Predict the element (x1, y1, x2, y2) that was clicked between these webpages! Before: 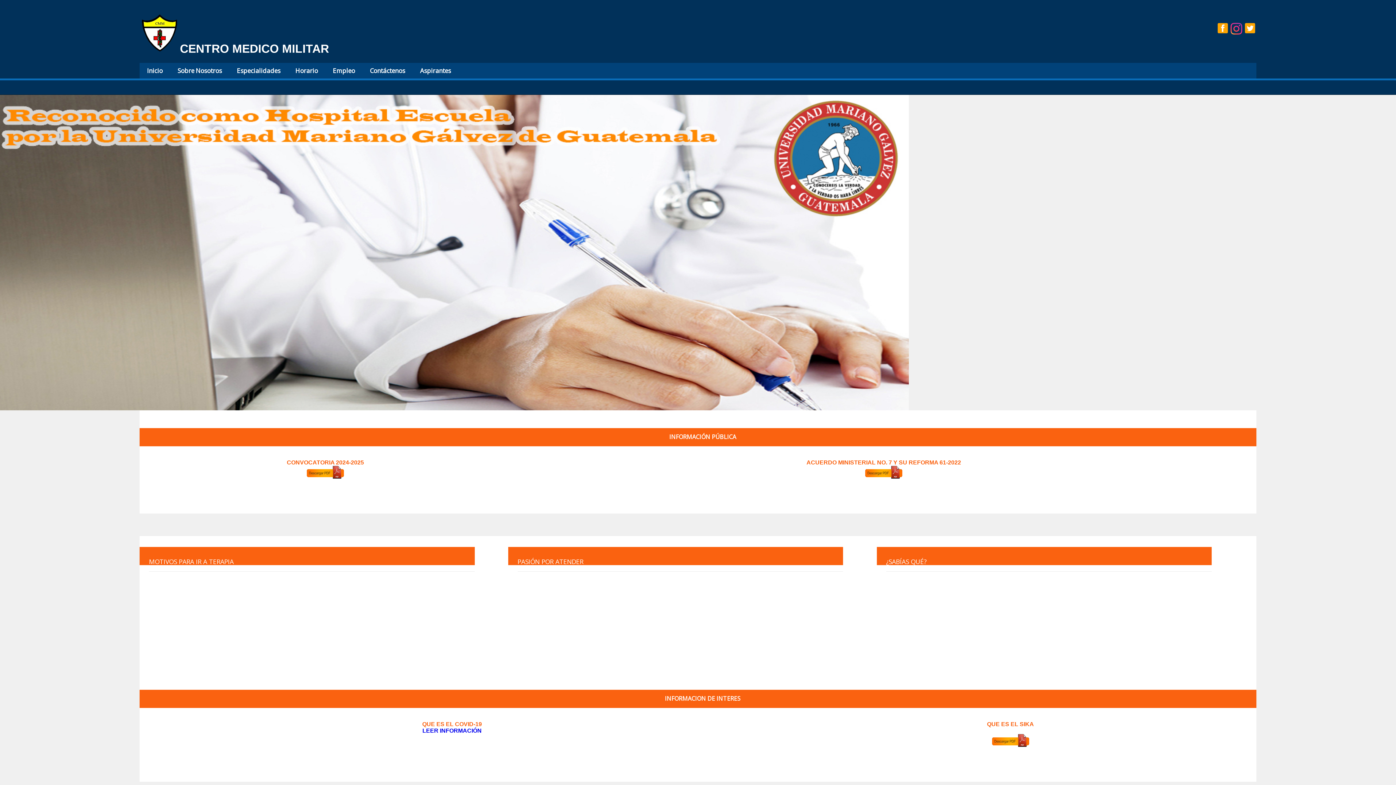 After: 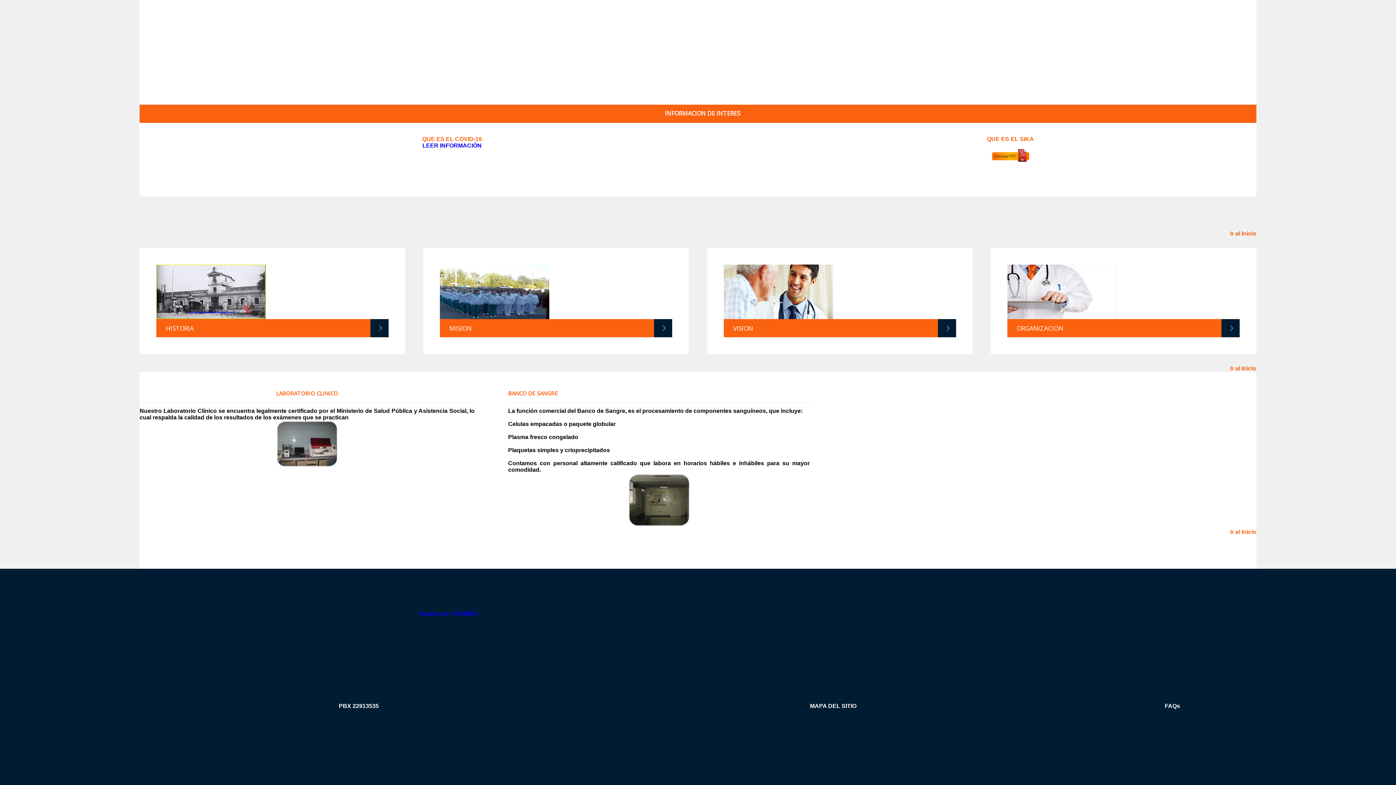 Action: bbox: (177, 66, 222, 75) label: Sobre Nosotros